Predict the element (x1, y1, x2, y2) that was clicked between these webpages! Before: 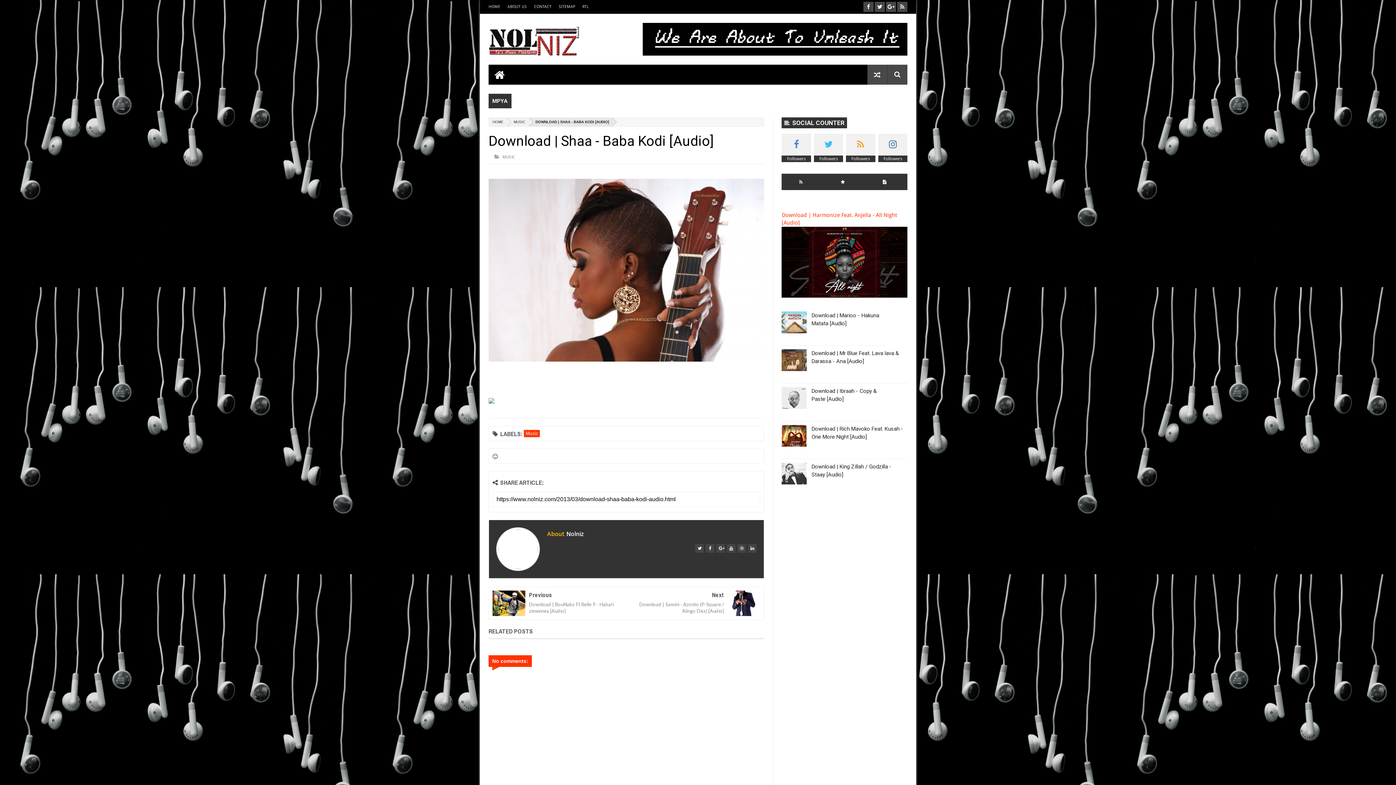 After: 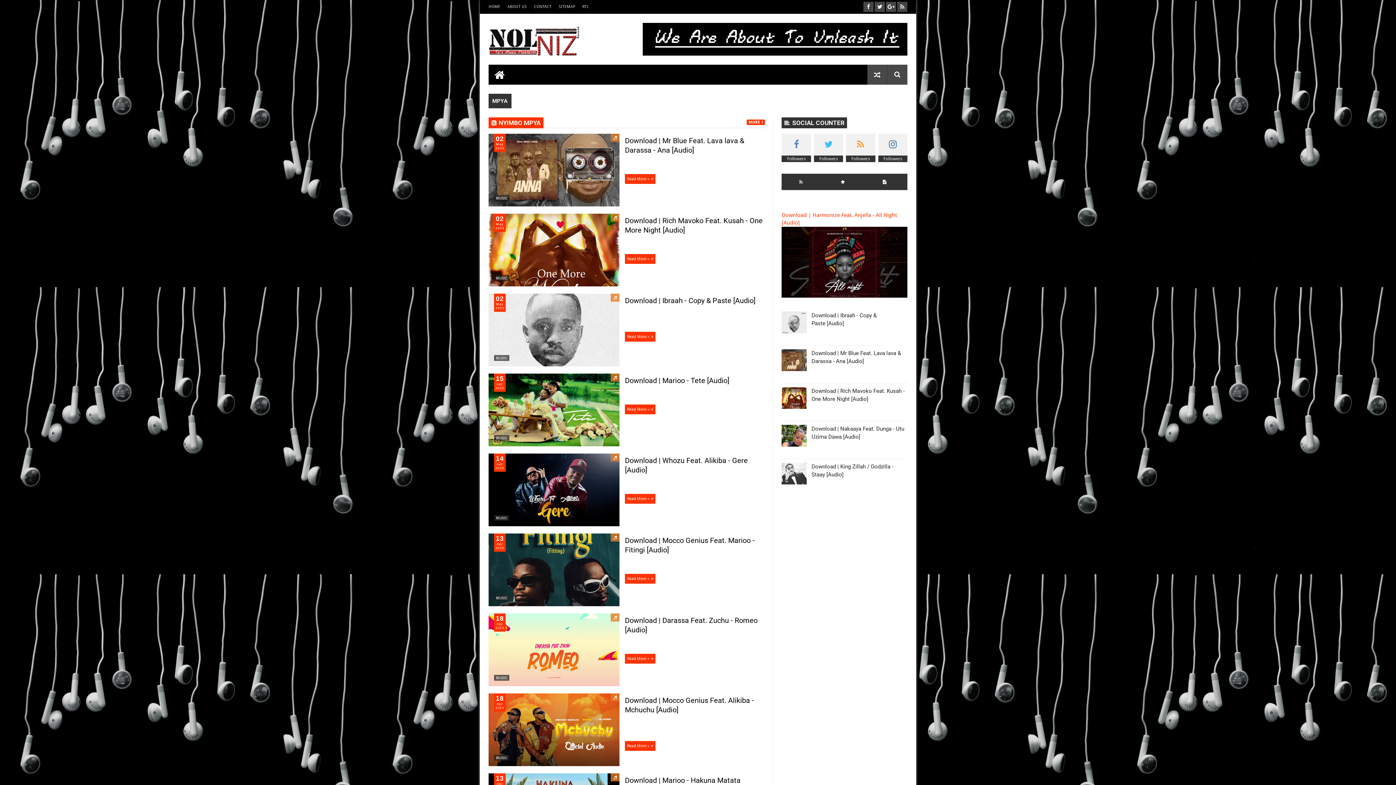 Action: label: RTL bbox: (582, 4, 596, 9)